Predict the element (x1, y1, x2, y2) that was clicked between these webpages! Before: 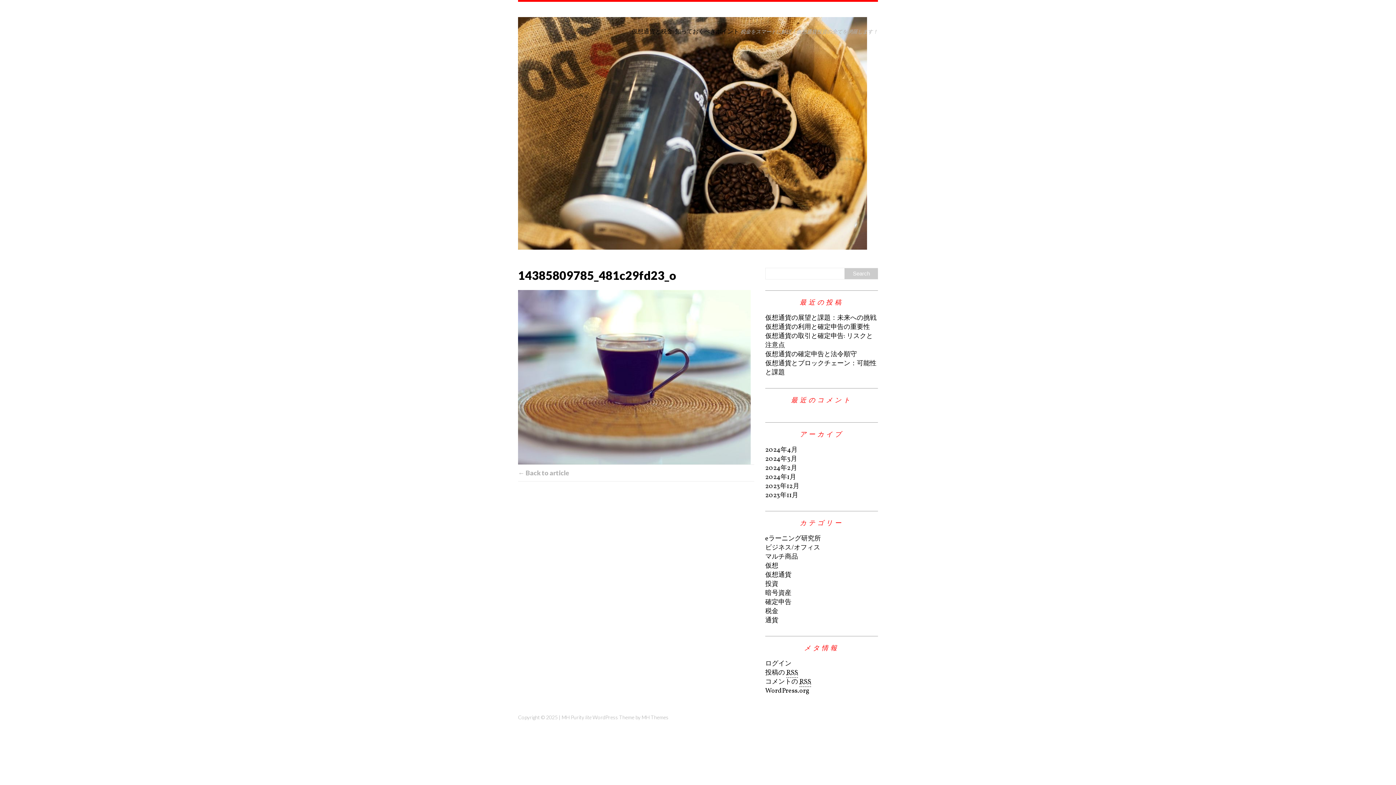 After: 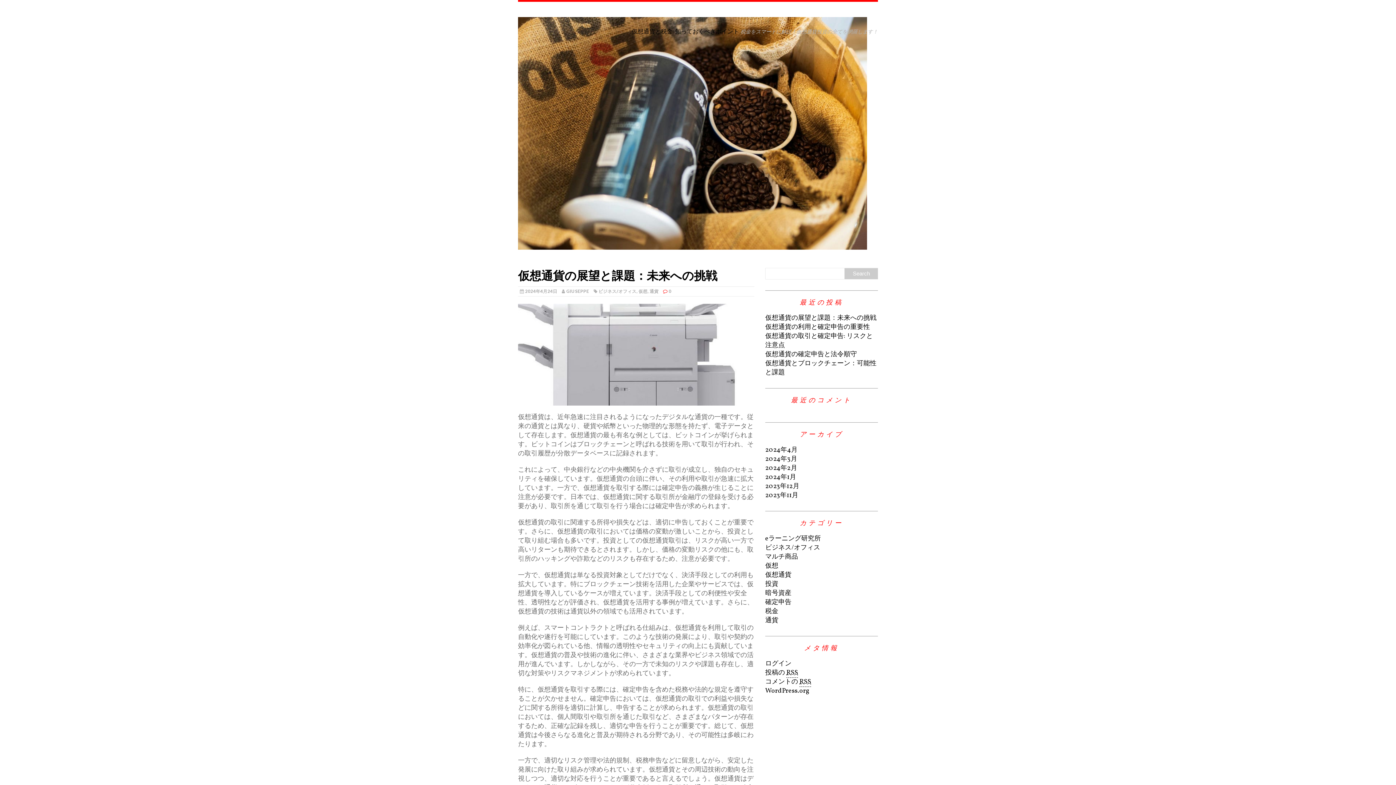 Action: label: 仮想通貨の展望と課題：未来への挑戦 bbox: (765, 313, 876, 322)